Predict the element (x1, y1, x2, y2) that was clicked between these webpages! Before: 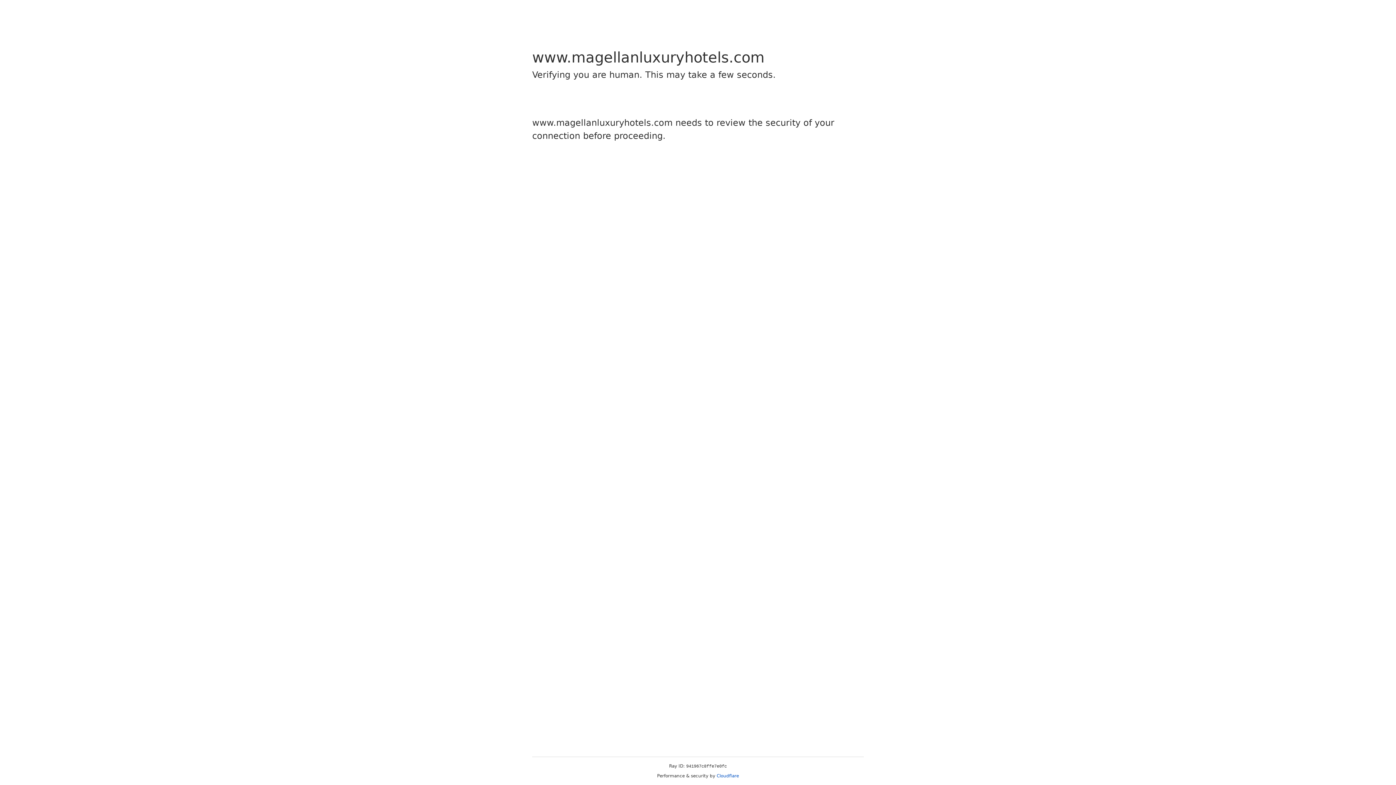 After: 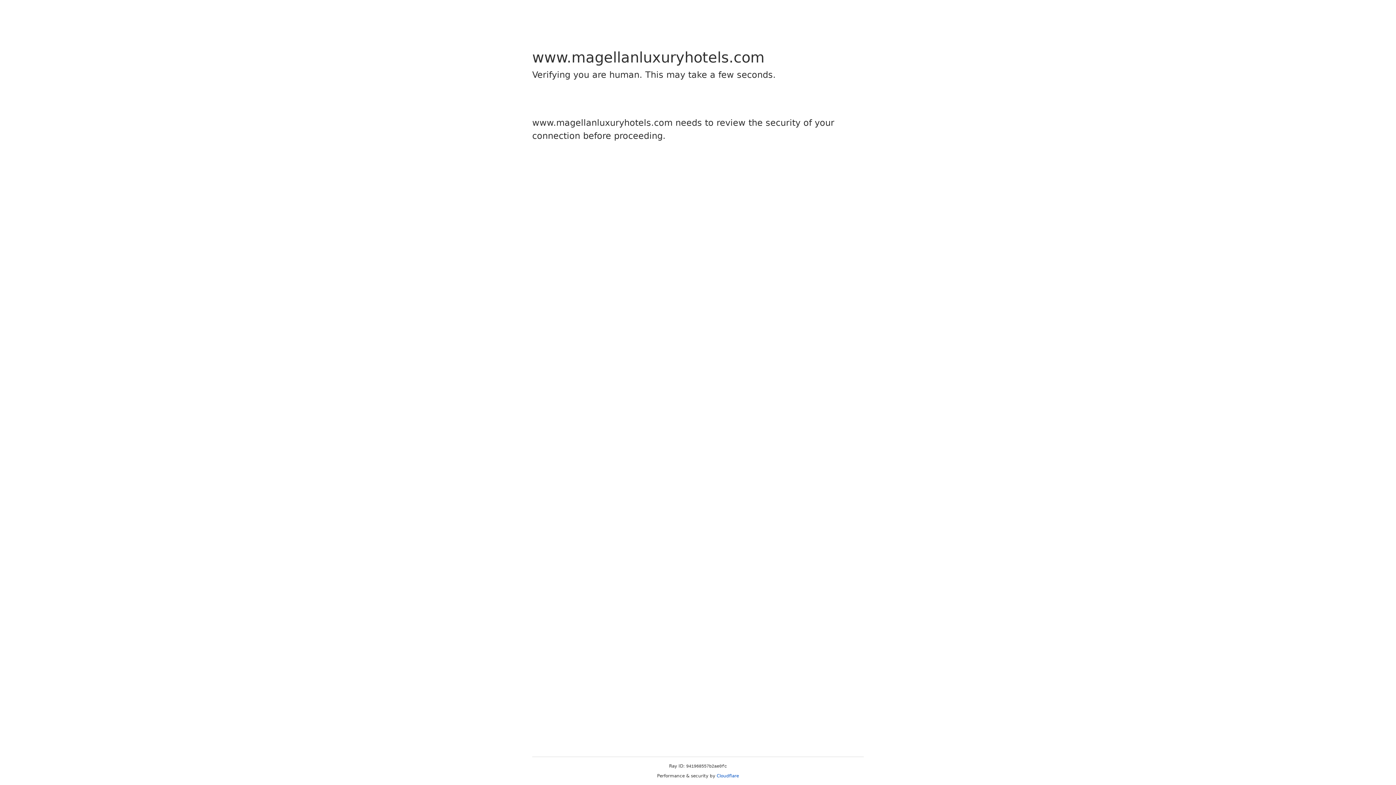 Action: label: Cloudflare bbox: (716, 773, 739, 778)